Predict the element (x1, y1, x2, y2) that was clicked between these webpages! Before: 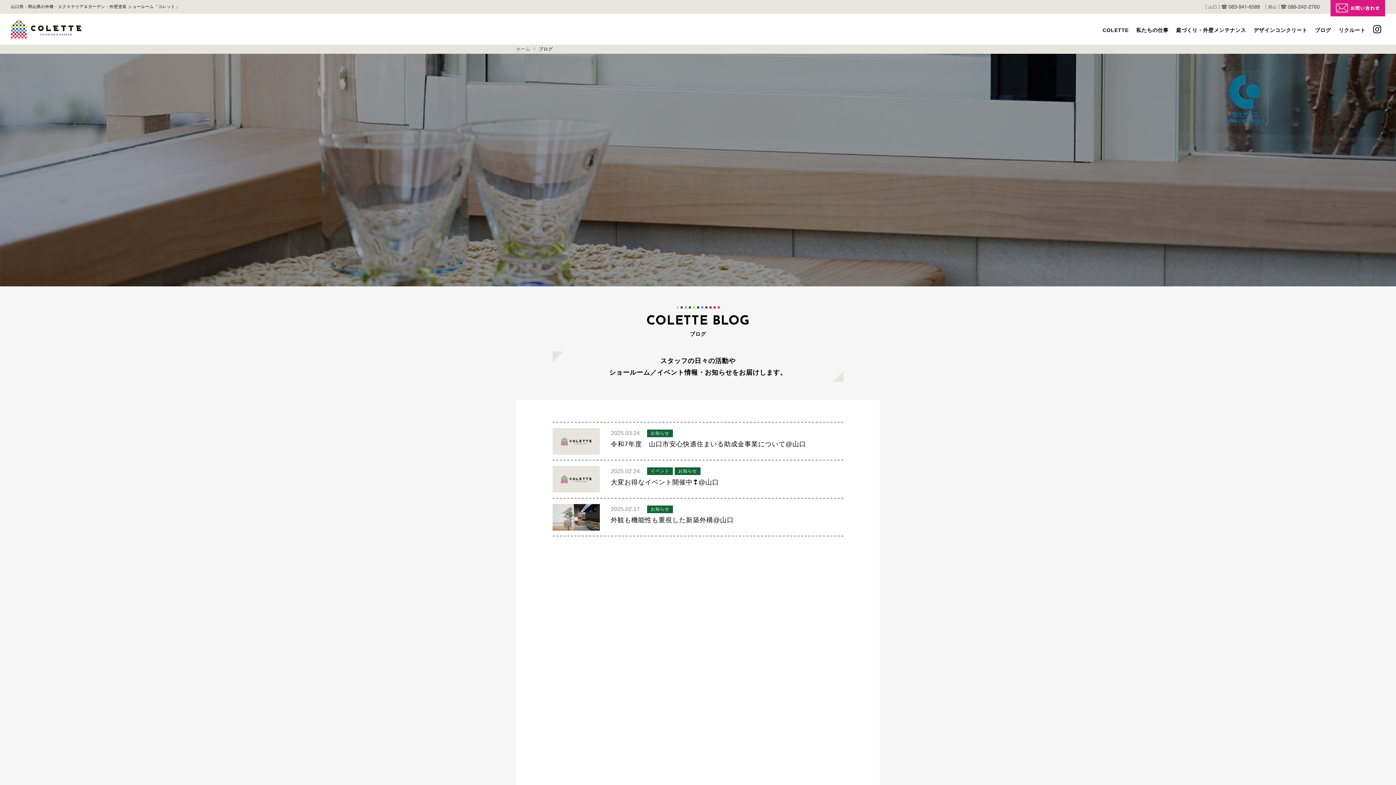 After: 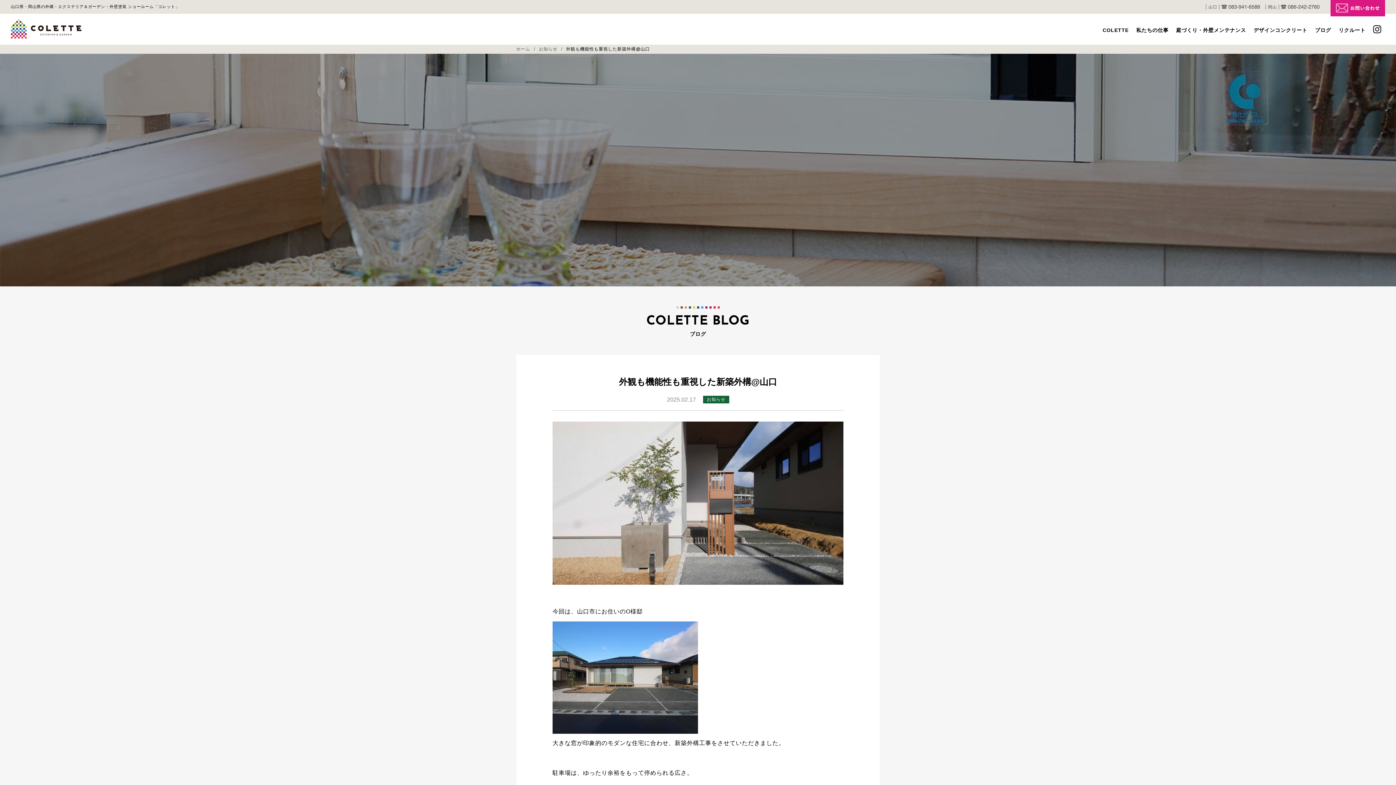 Action: bbox: (555, 506, 602, 512)